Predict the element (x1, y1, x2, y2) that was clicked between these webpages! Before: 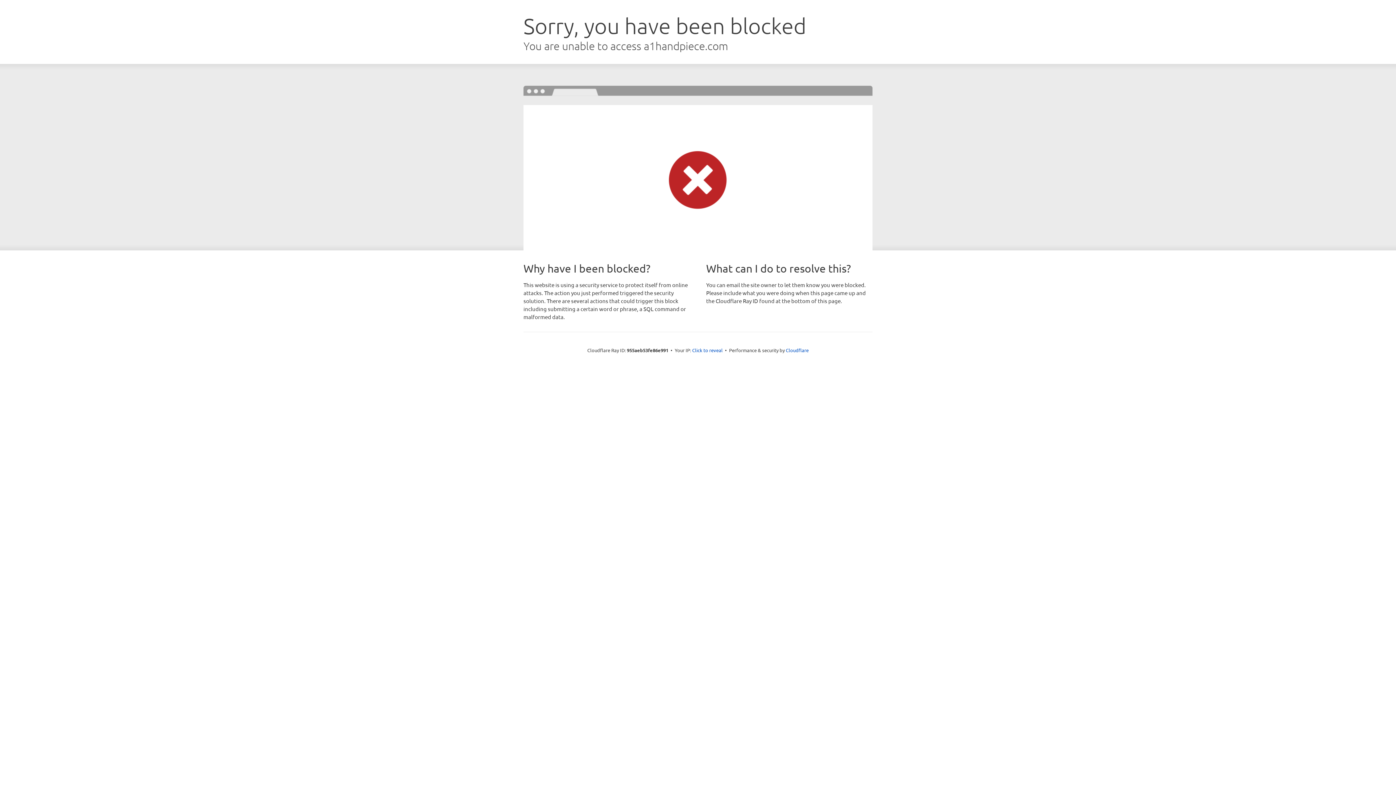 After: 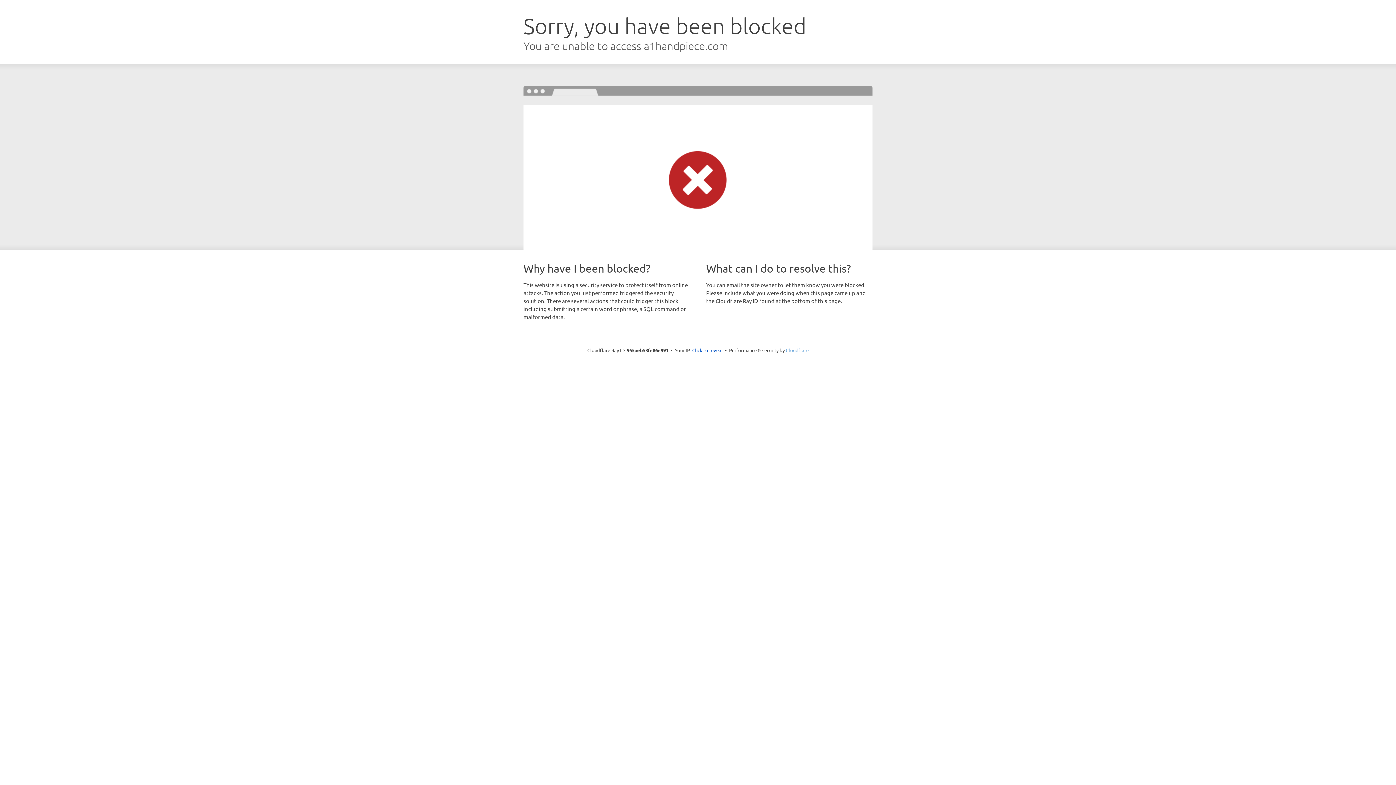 Action: bbox: (786, 347, 808, 353) label: Cloudflare